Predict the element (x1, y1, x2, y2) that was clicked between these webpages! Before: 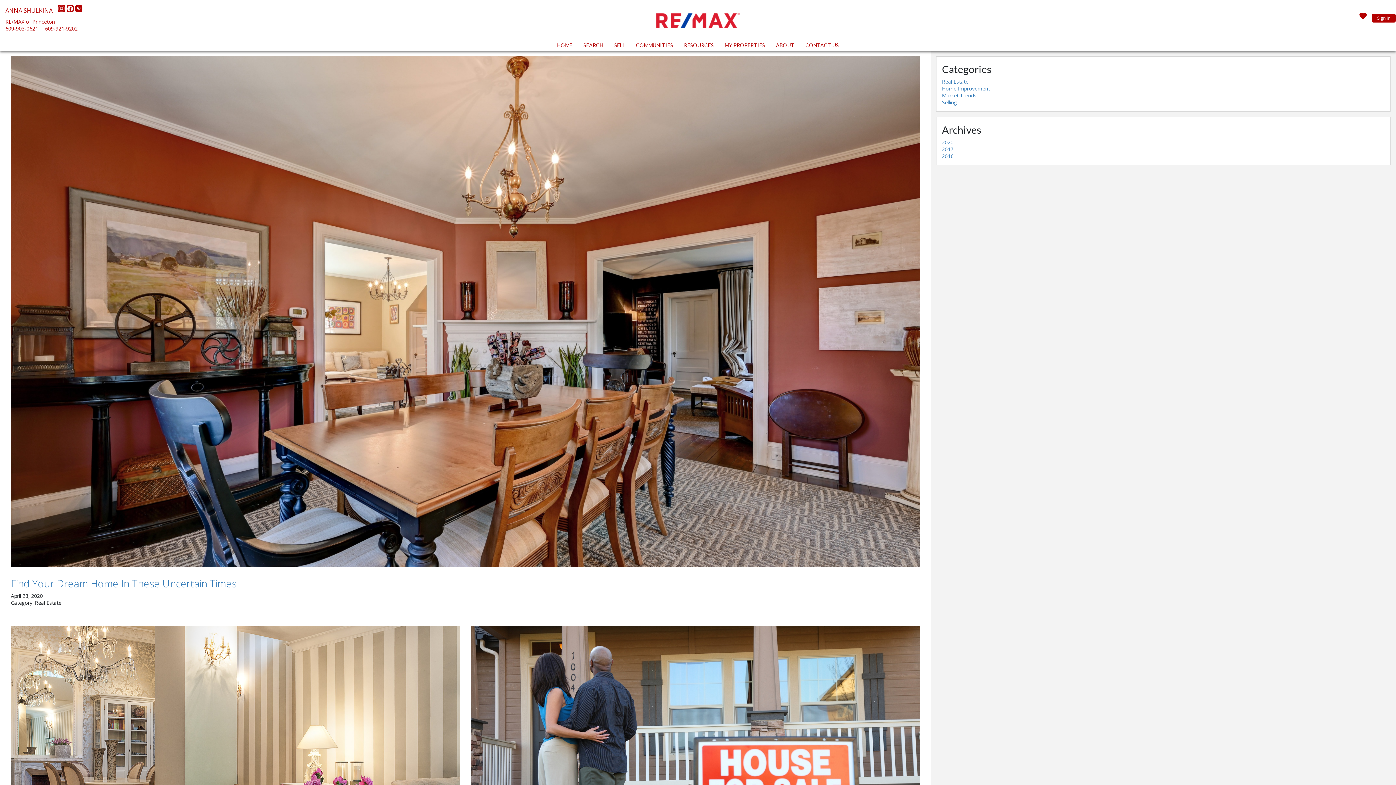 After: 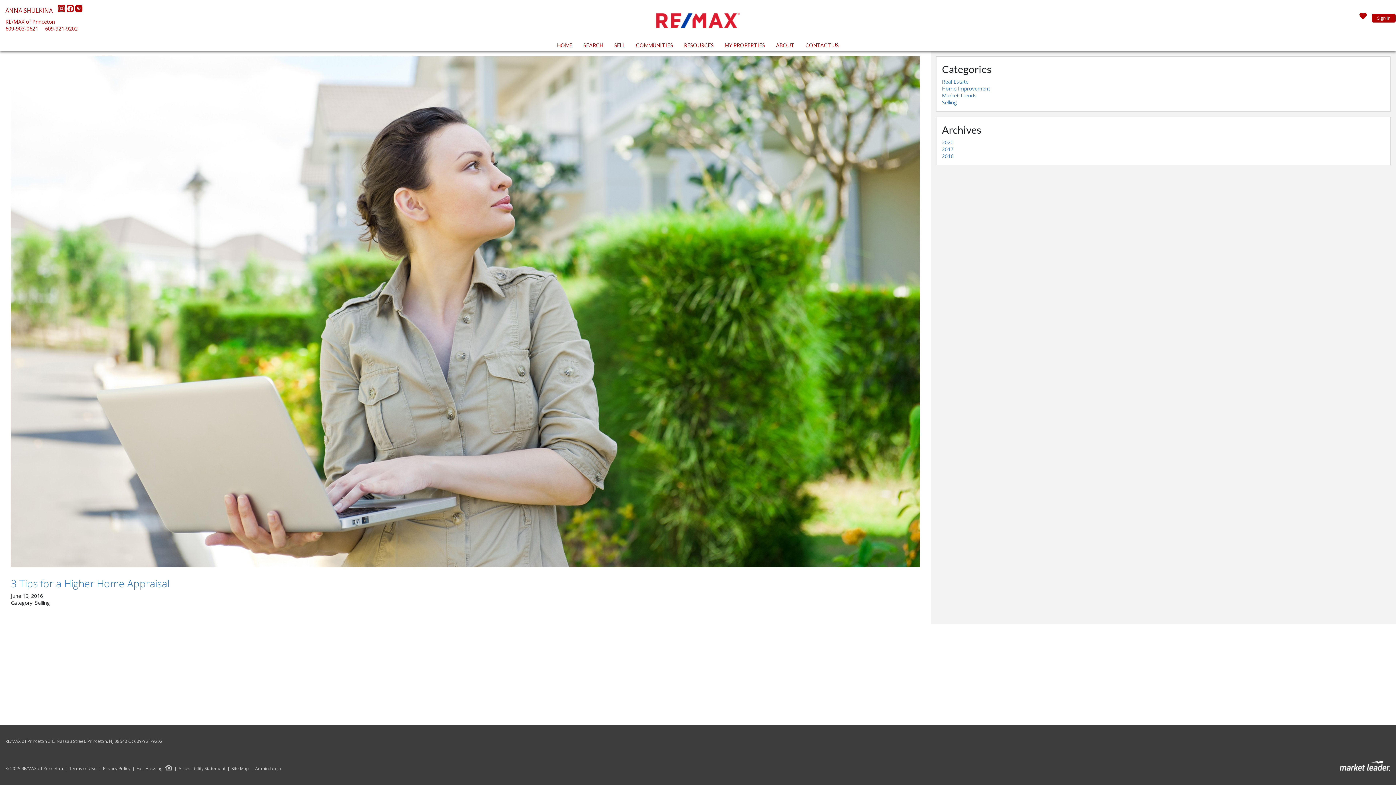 Action: label: Selling bbox: (942, 98, 957, 105)